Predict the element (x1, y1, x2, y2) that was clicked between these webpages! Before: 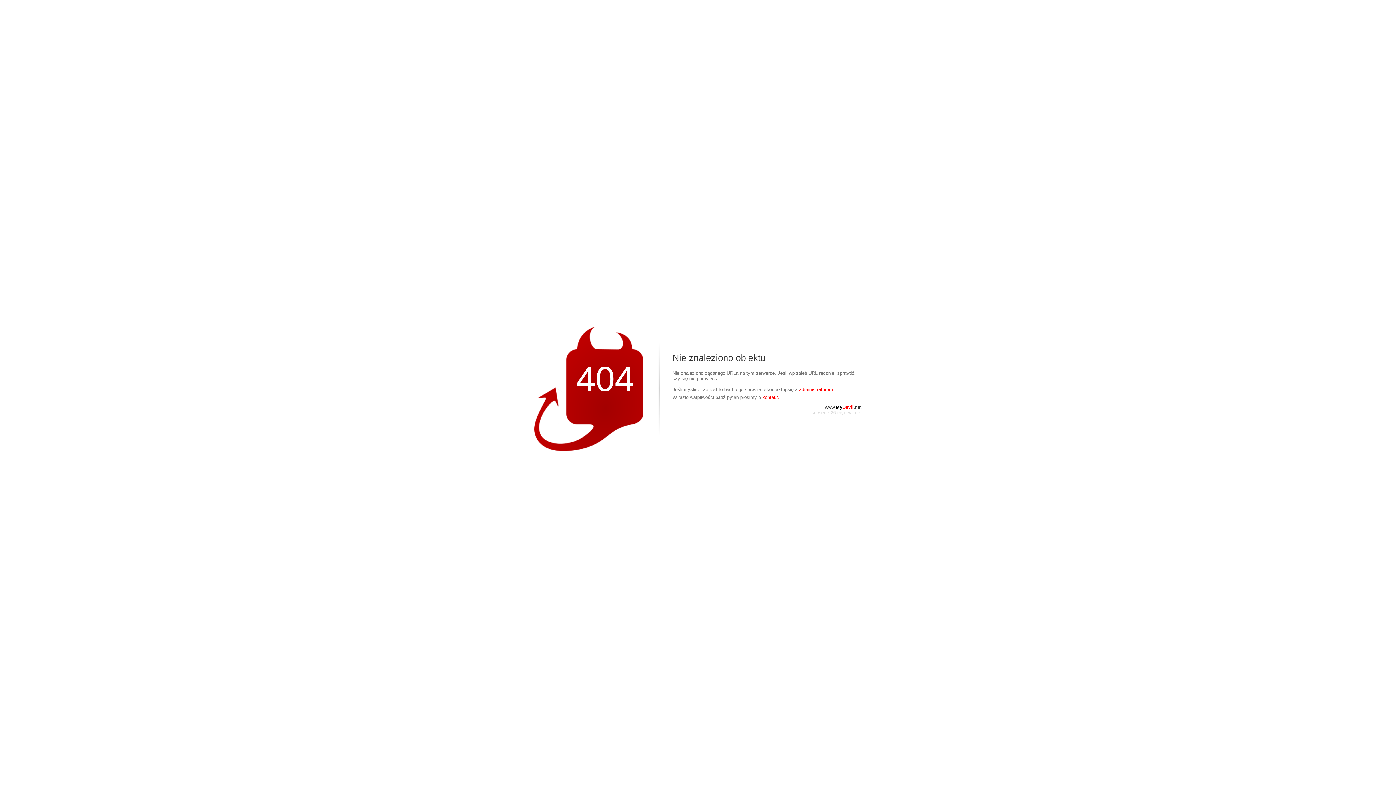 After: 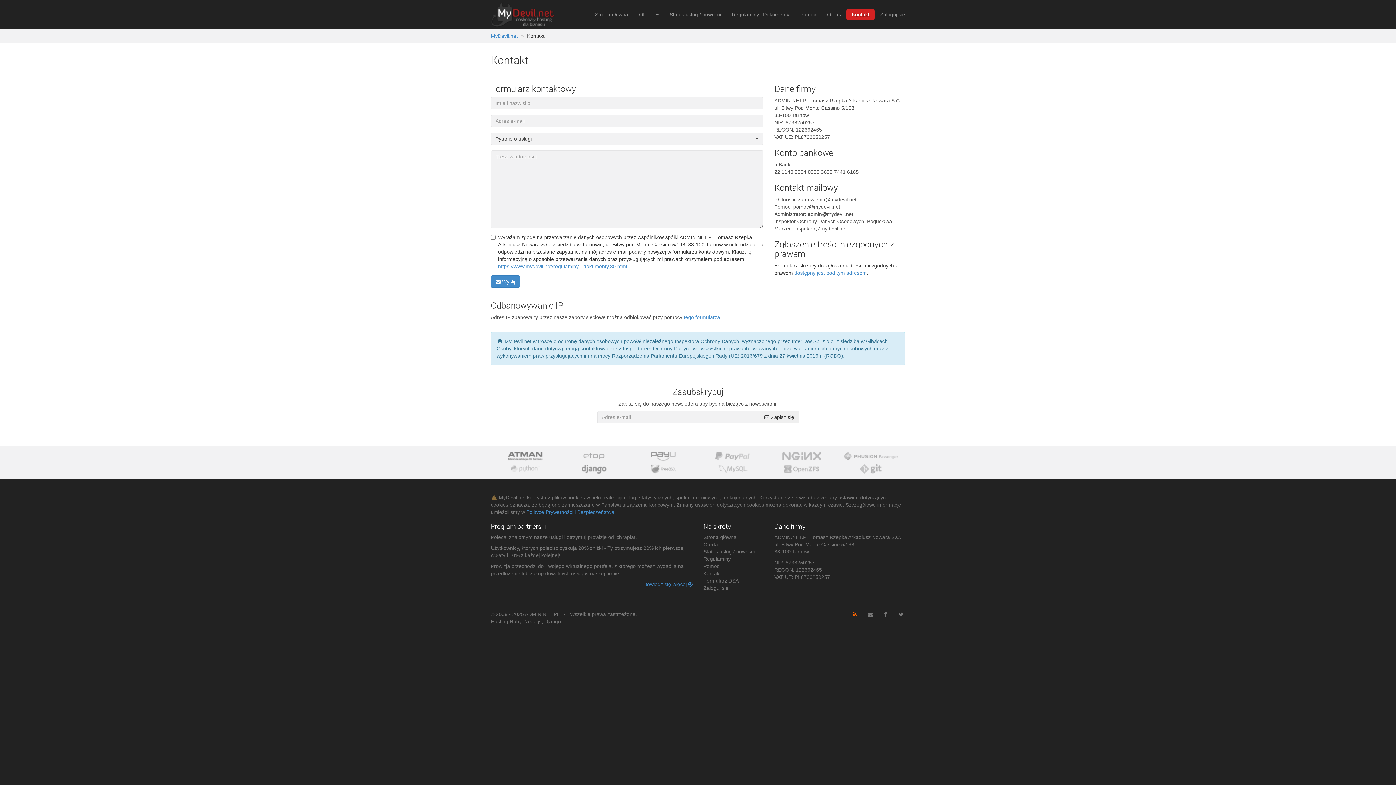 Action: bbox: (799, 386, 833, 392) label: administratorem